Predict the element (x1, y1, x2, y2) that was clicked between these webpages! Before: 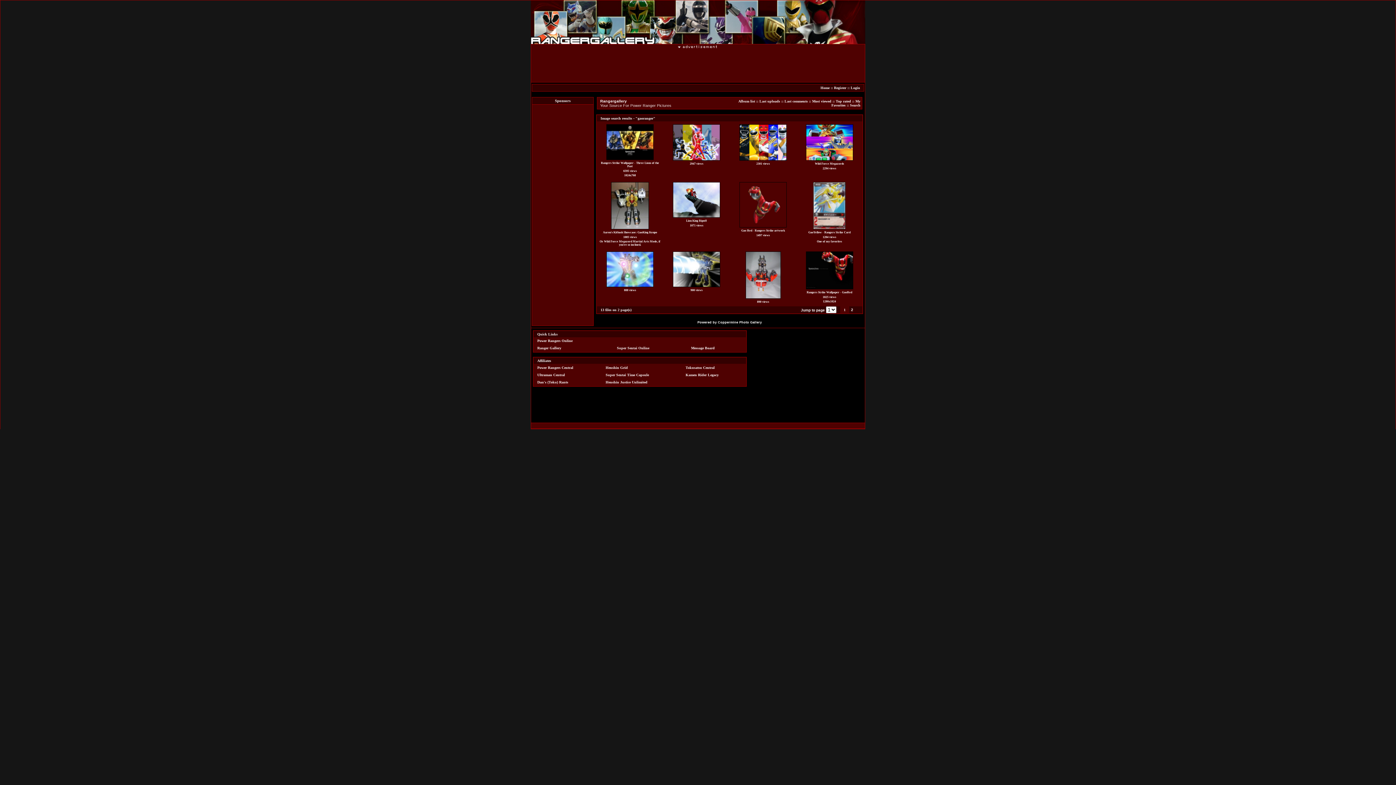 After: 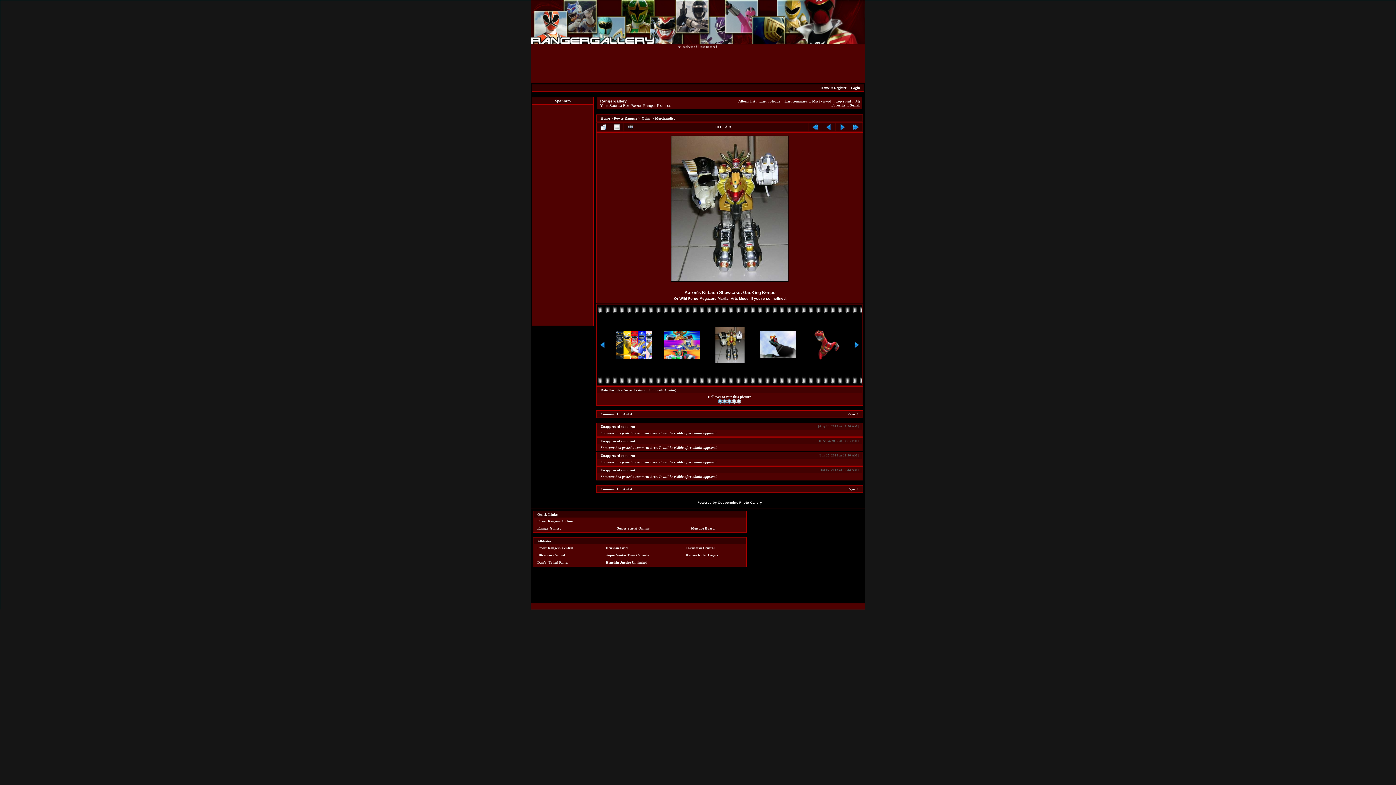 Action: bbox: (610, 226, 649, 230) label: 
